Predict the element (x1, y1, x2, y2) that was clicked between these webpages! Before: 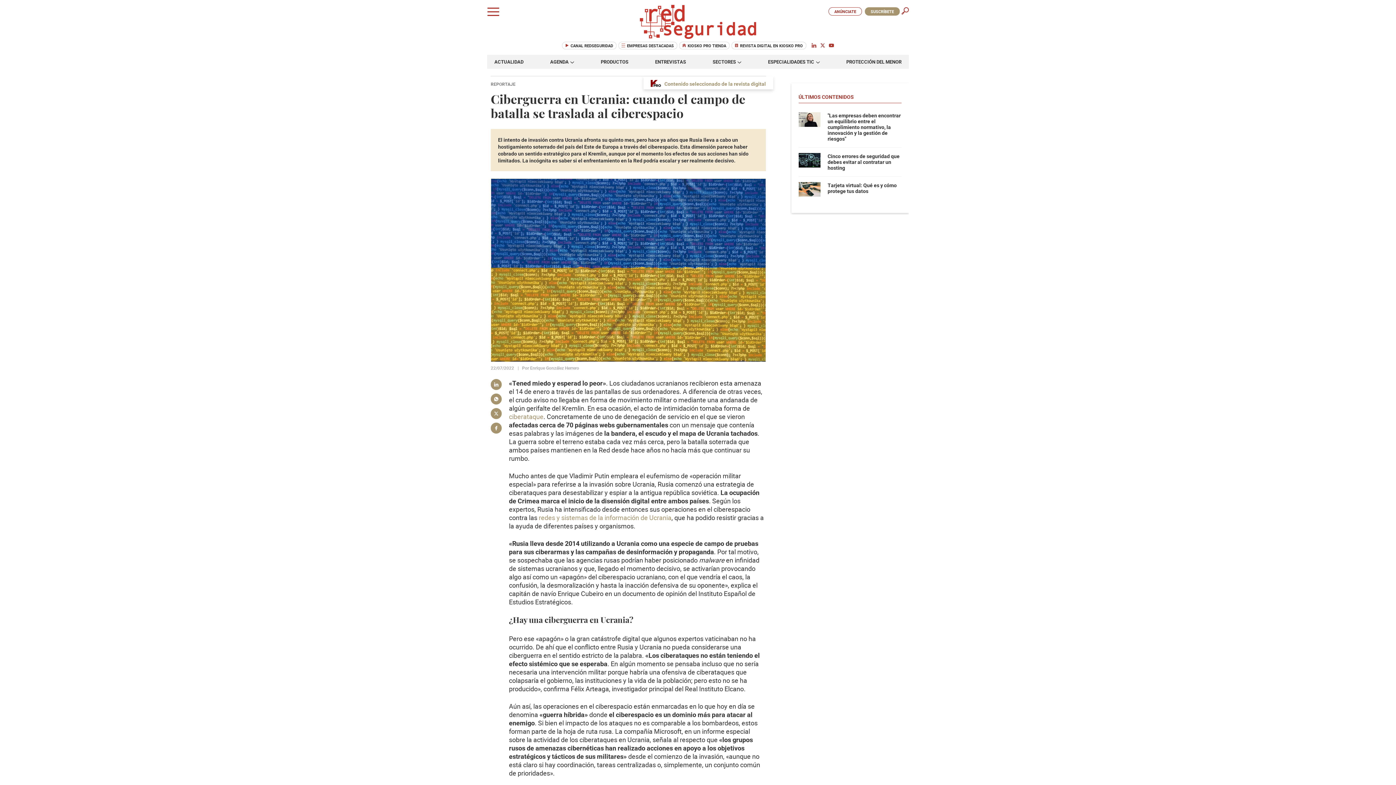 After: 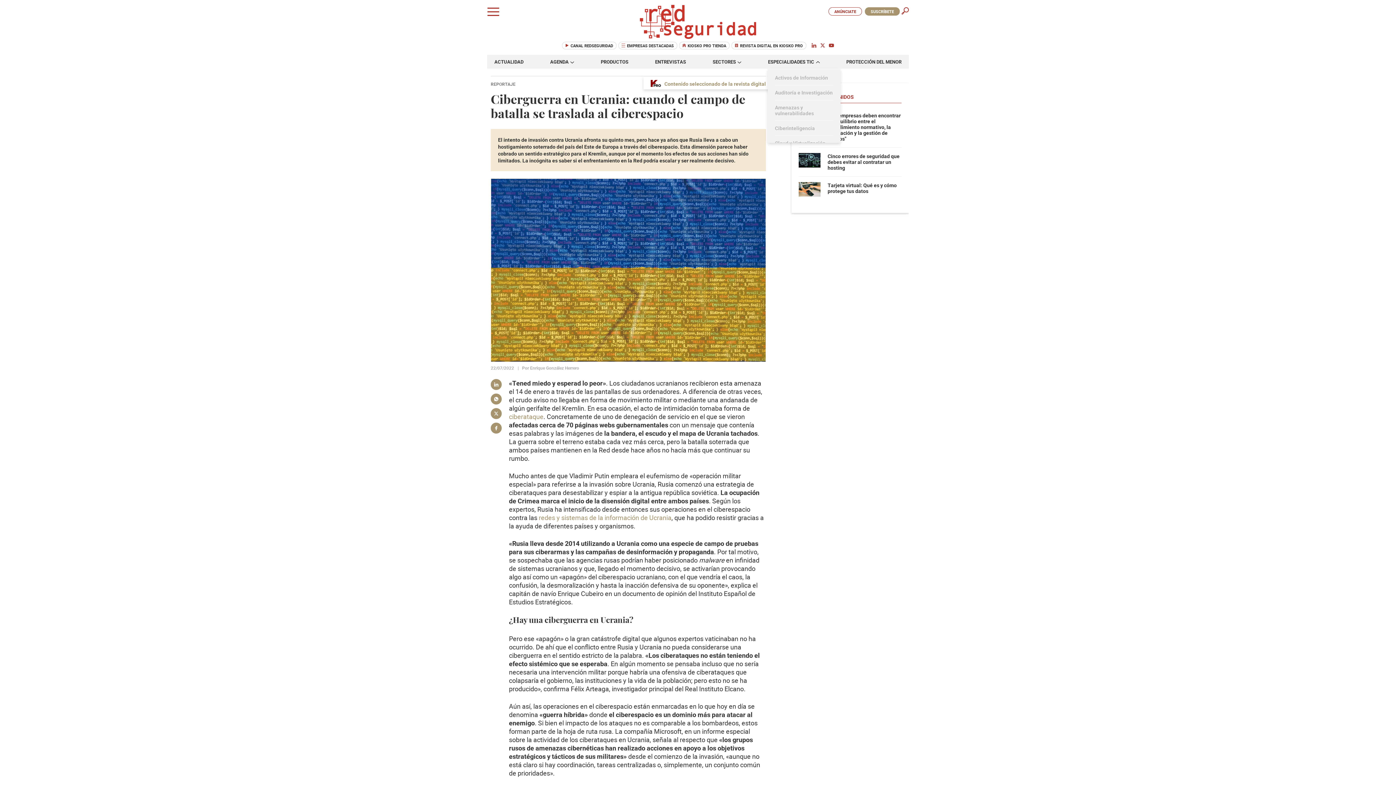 Action: bbox: (767, 54, 820, 68) label: ESPECIALIDADES TIC